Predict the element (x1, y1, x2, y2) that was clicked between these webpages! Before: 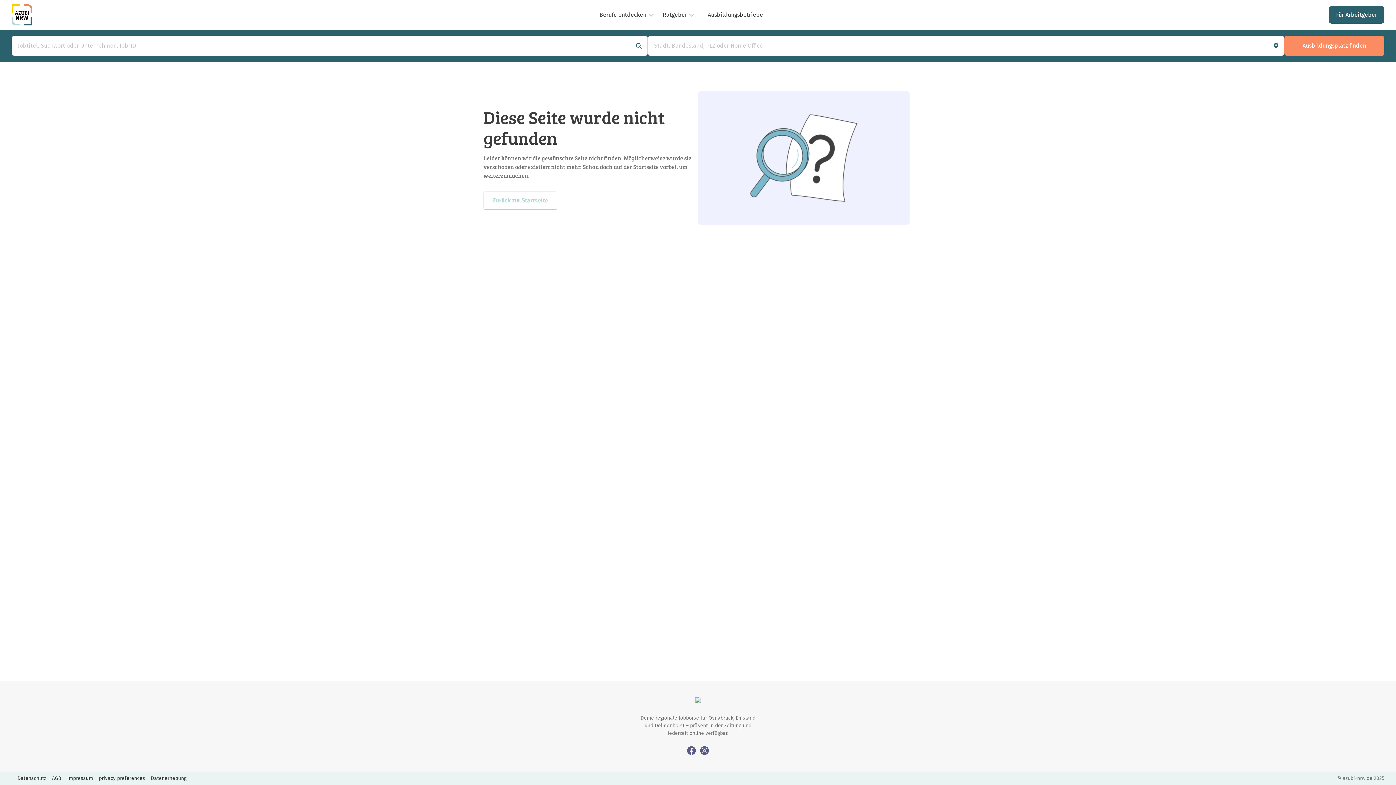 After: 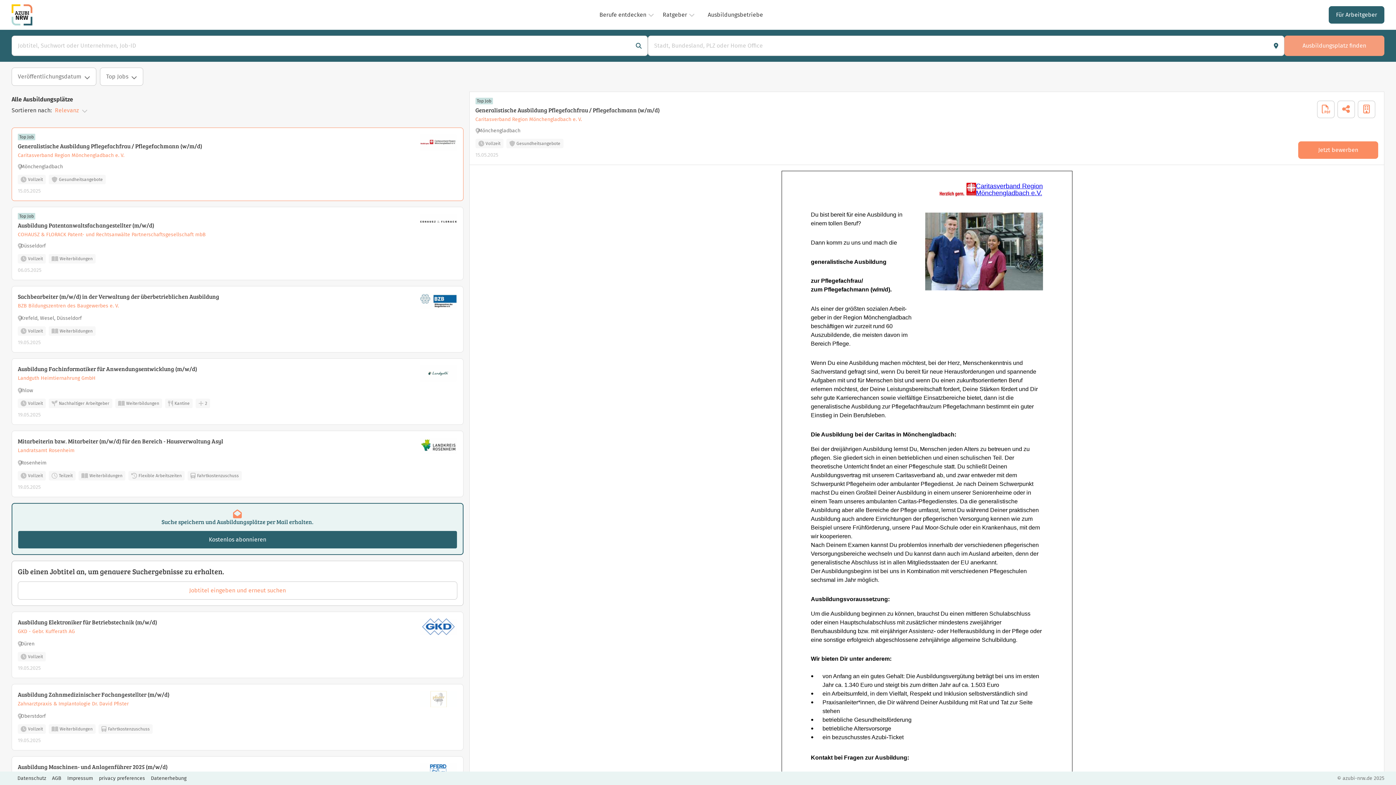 Action: bbox: (1284, 35, 1384, 56) label: Ausbildungsplatz finden